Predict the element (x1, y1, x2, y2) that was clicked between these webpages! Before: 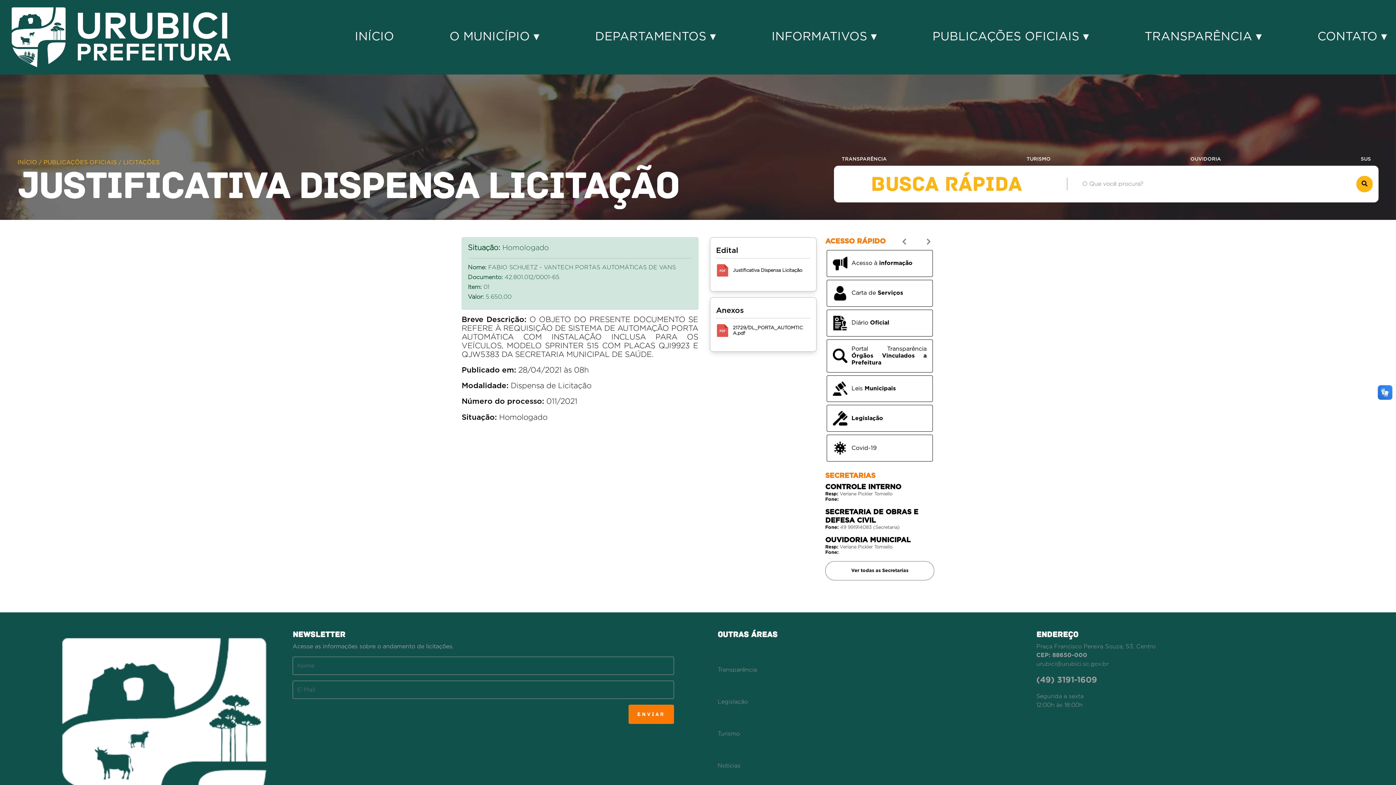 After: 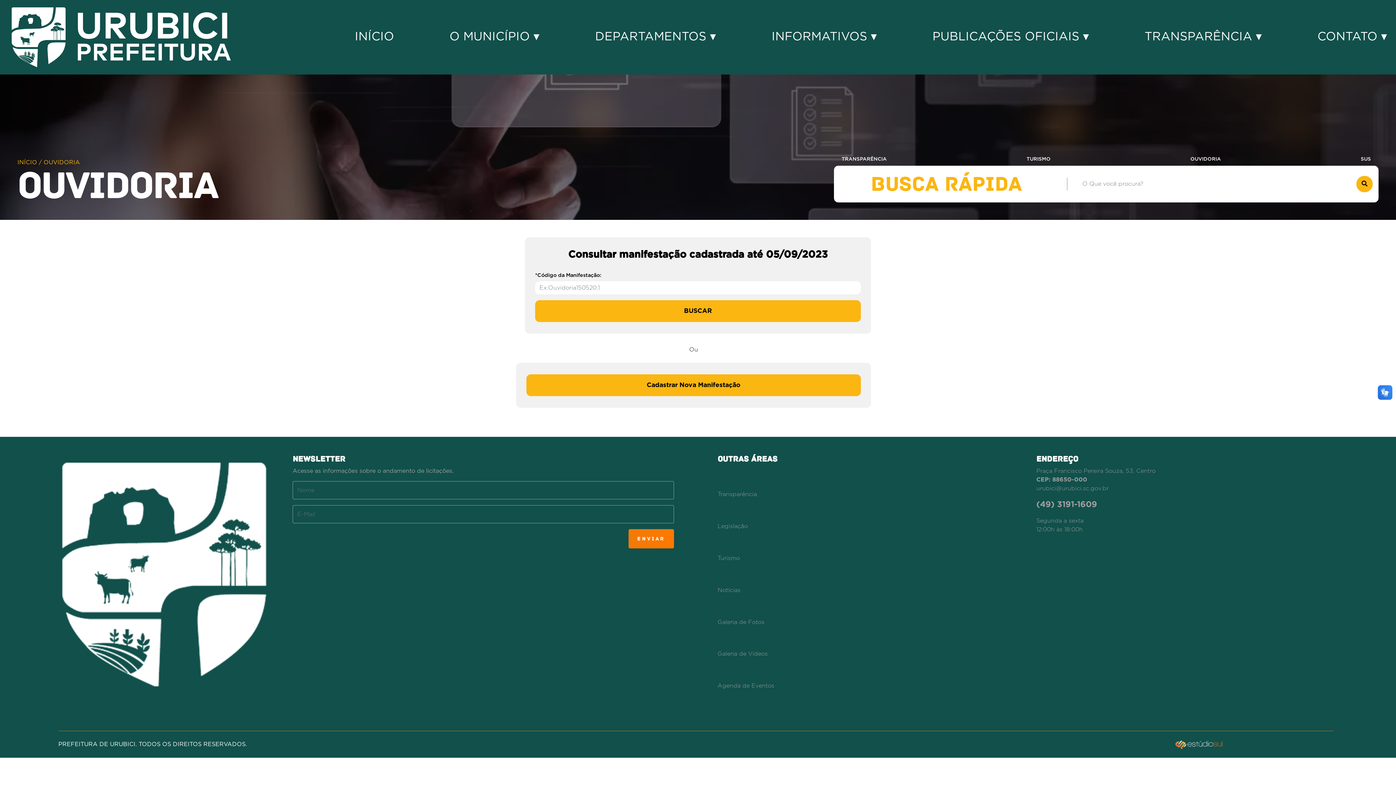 Action: label: OUVIDORIA bbox: (1186, 156, 1225, 161)